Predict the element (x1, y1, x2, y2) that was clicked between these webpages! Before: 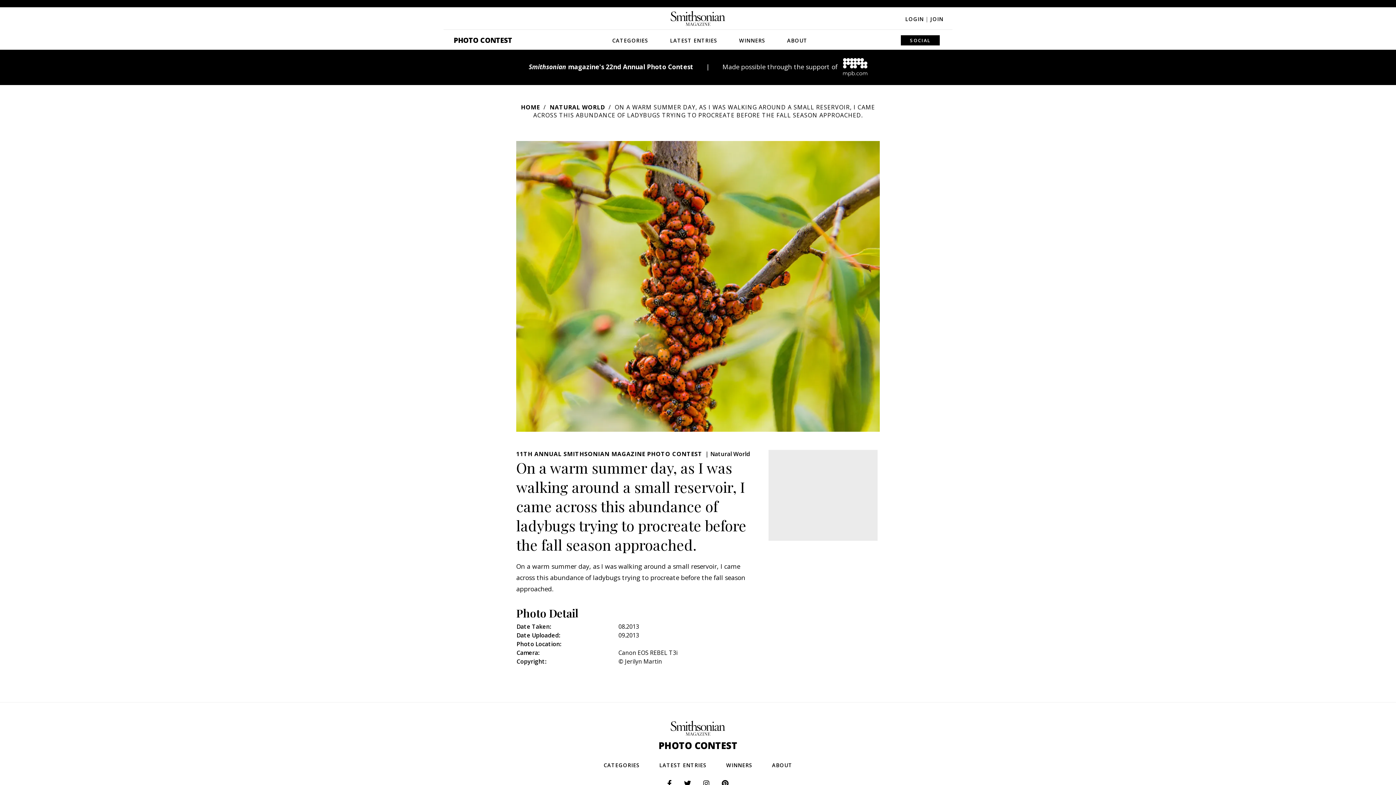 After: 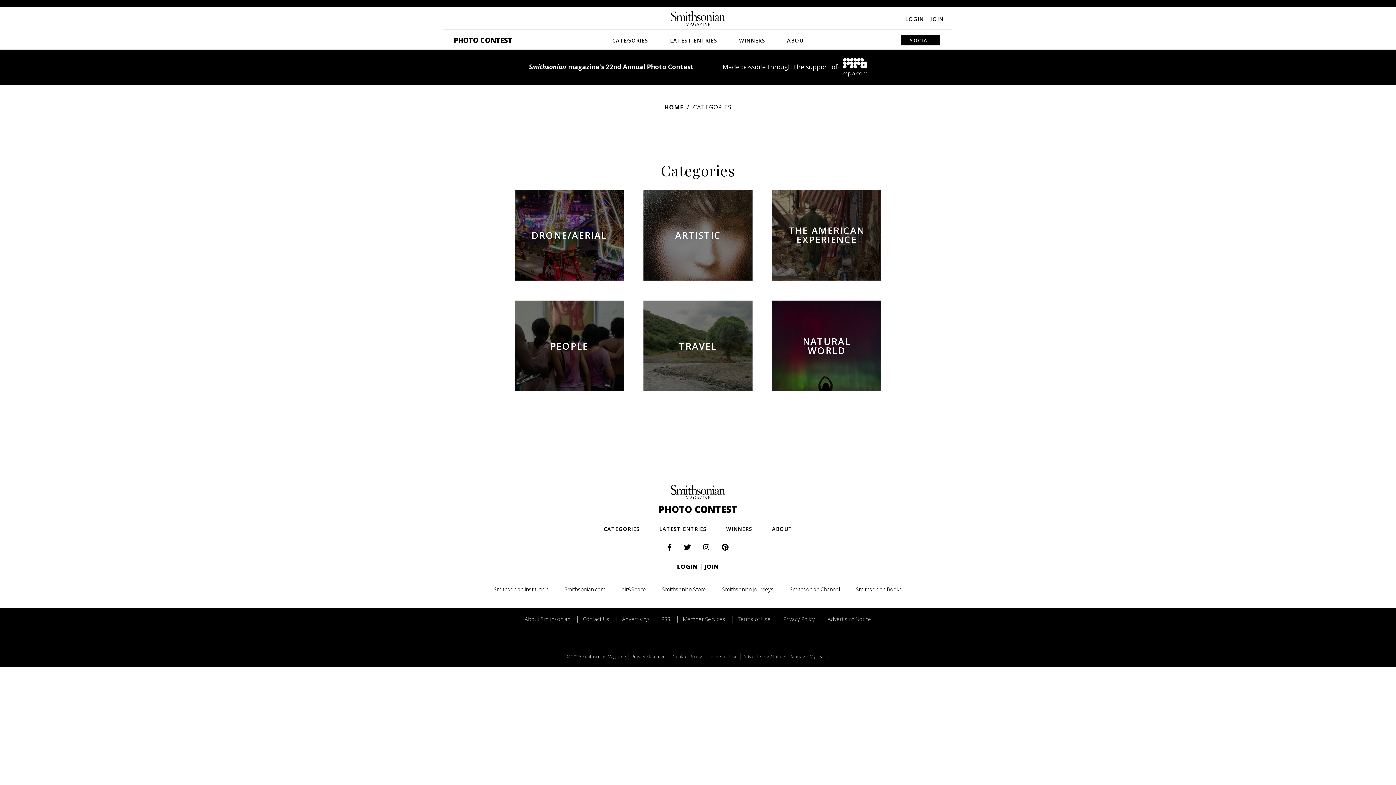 Action: label: CATEGORIES bbox: (594, 752, 648, 778)